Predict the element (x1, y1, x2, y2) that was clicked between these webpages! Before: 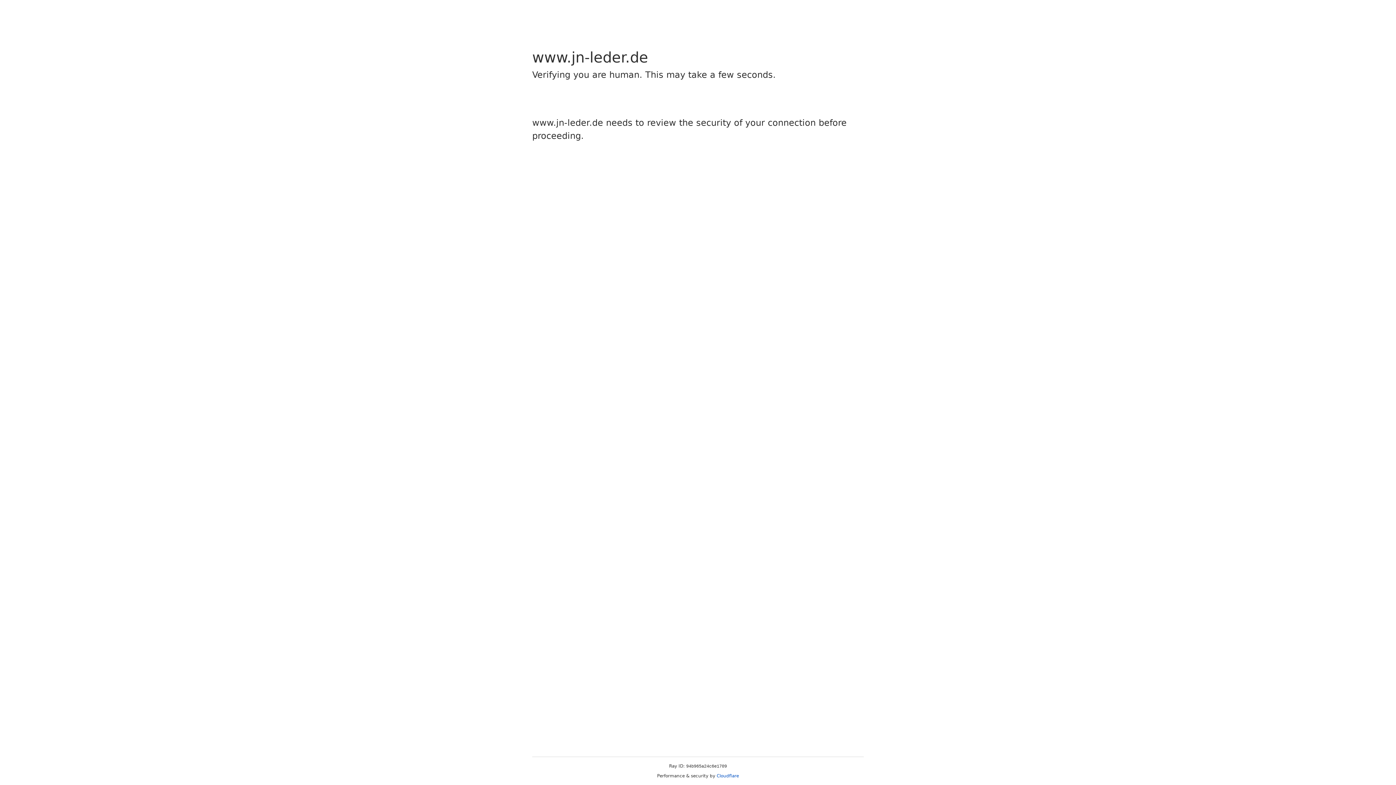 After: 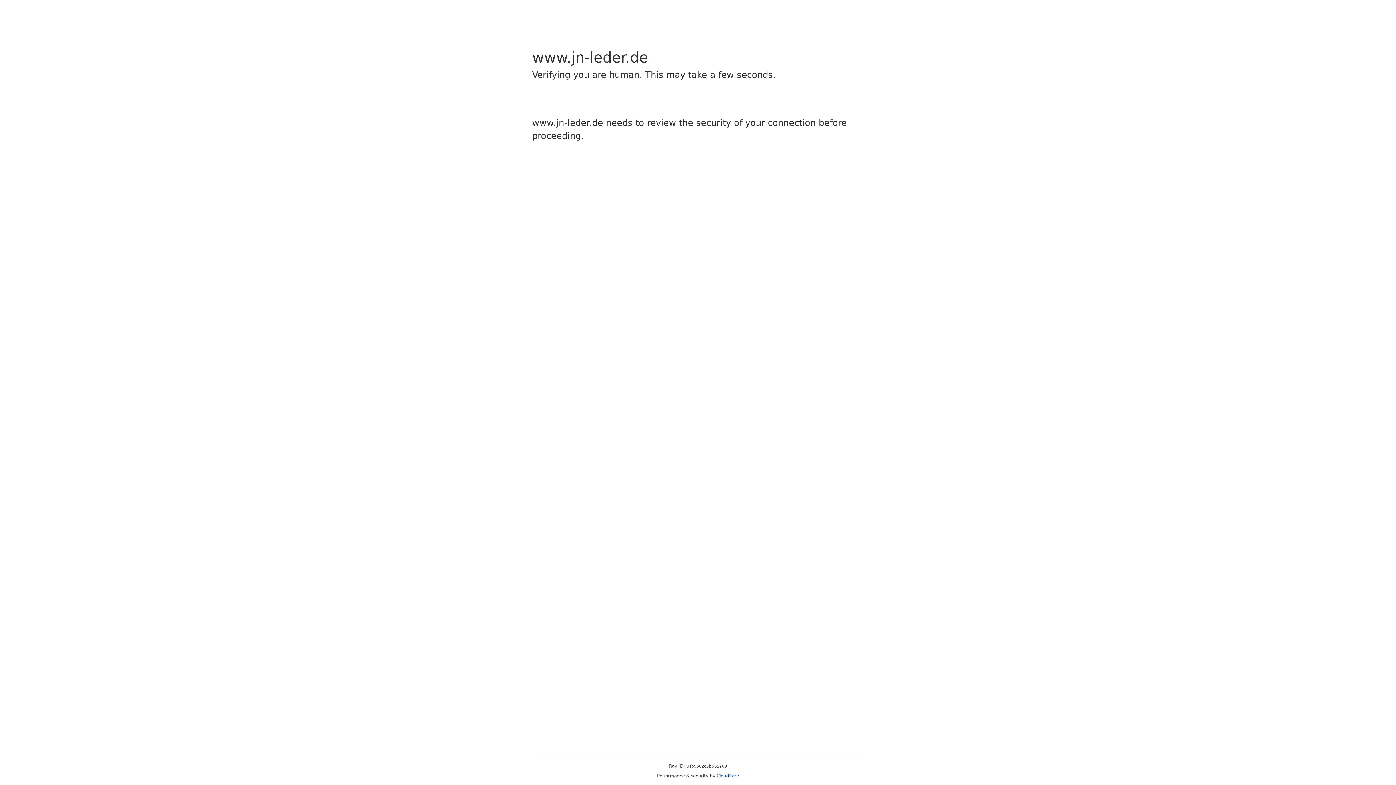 Action: label: Cloudflare bbox: (716, 773, 739, 778)